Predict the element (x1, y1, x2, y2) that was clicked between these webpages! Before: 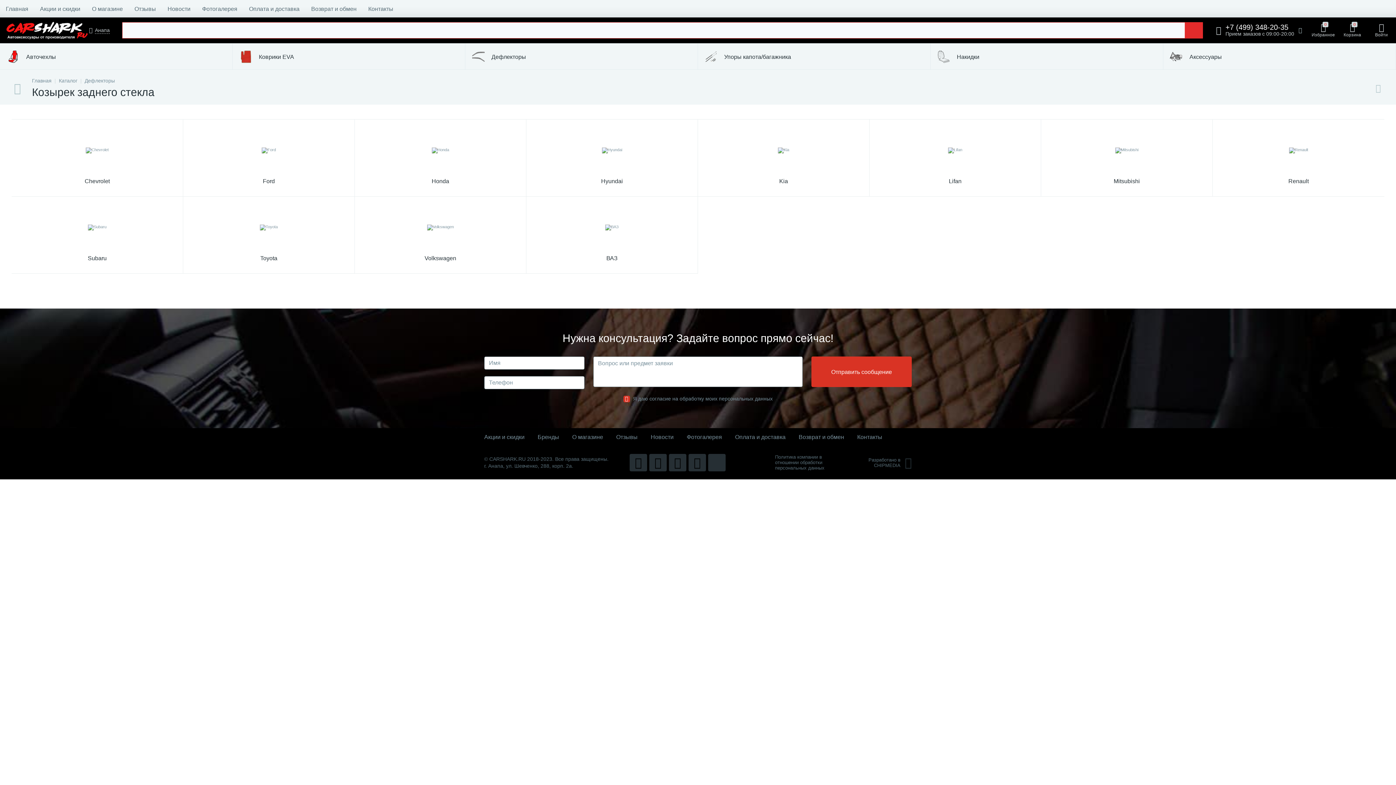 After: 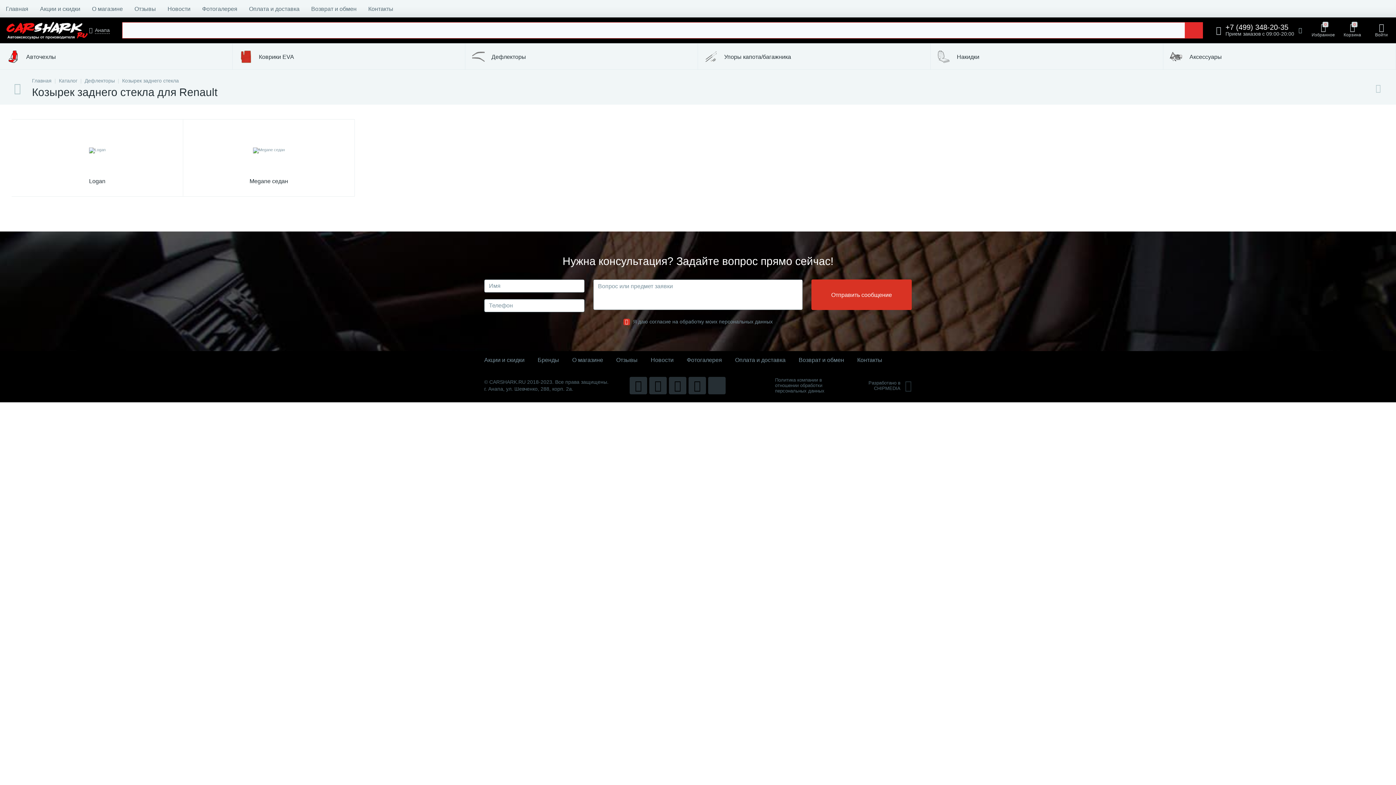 Action: bbox: (1213, 119, 1384, 196) label: Renault